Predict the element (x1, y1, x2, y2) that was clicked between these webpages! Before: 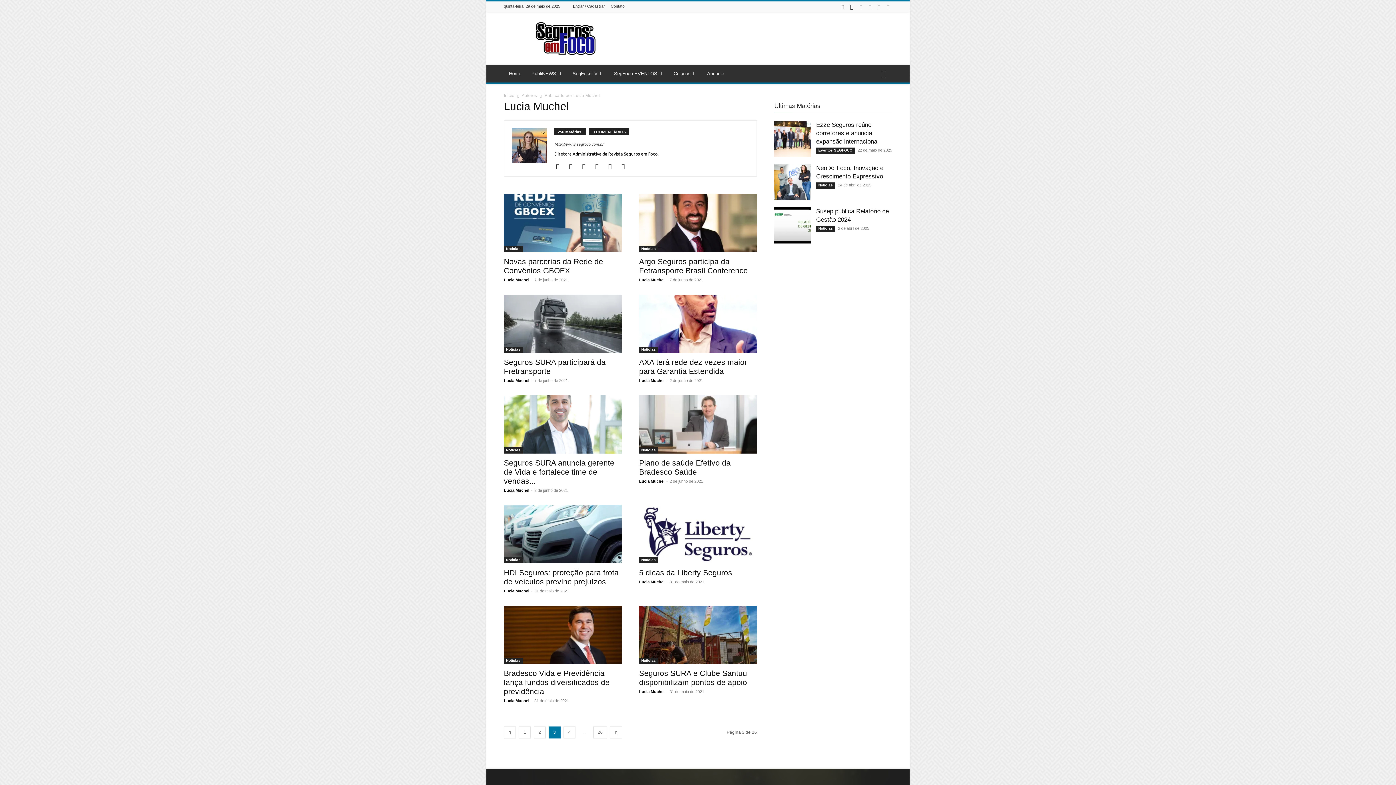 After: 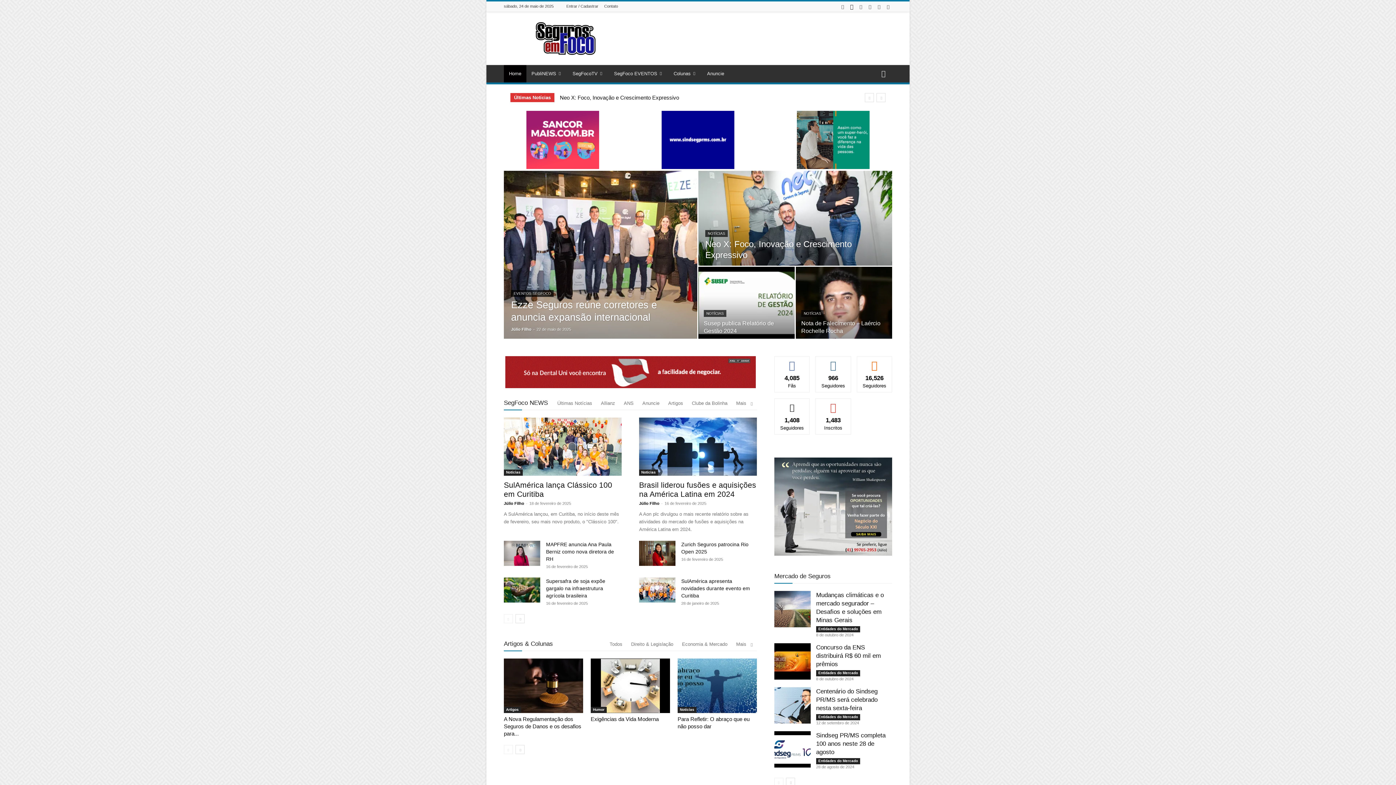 Action: bbox: (554, 141, 603, 146) label: http://www.segfoco.com.br